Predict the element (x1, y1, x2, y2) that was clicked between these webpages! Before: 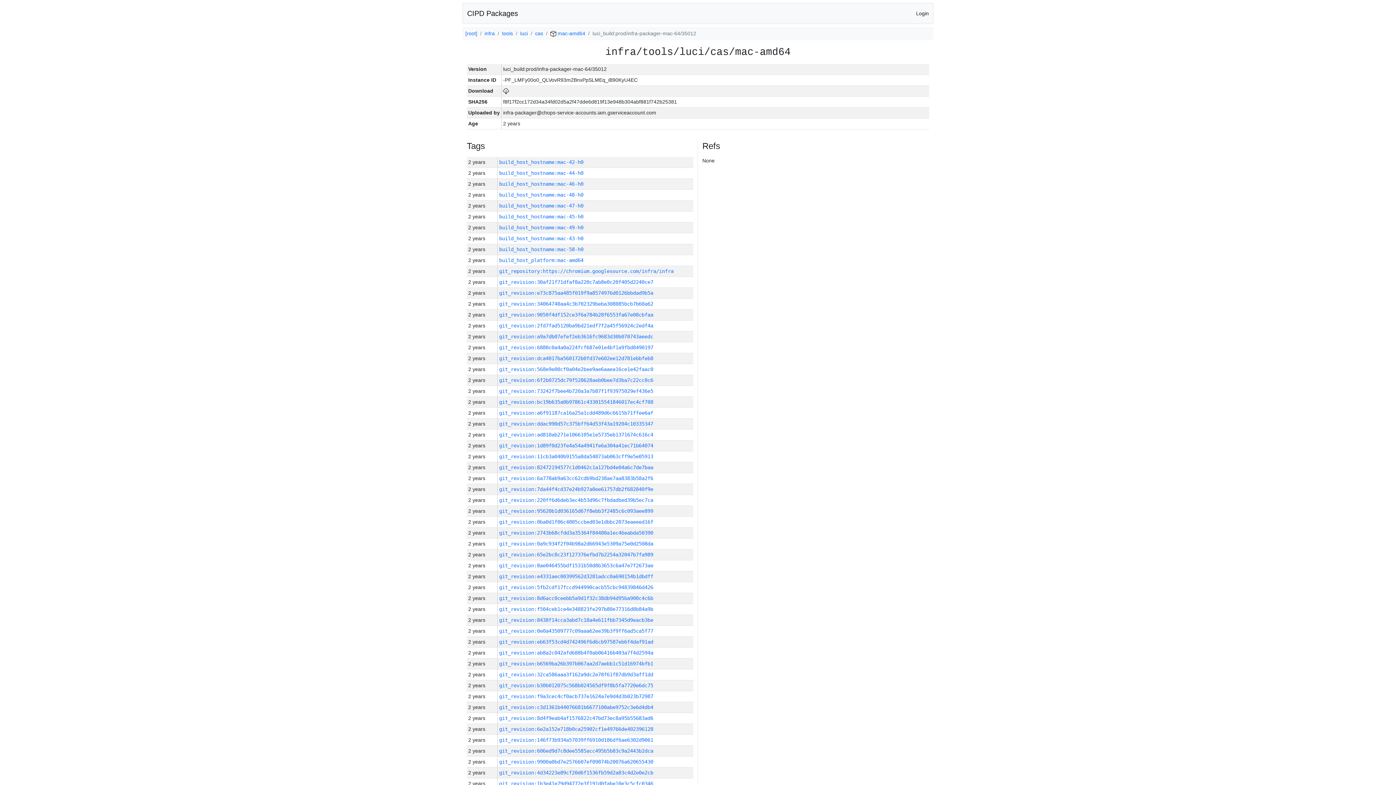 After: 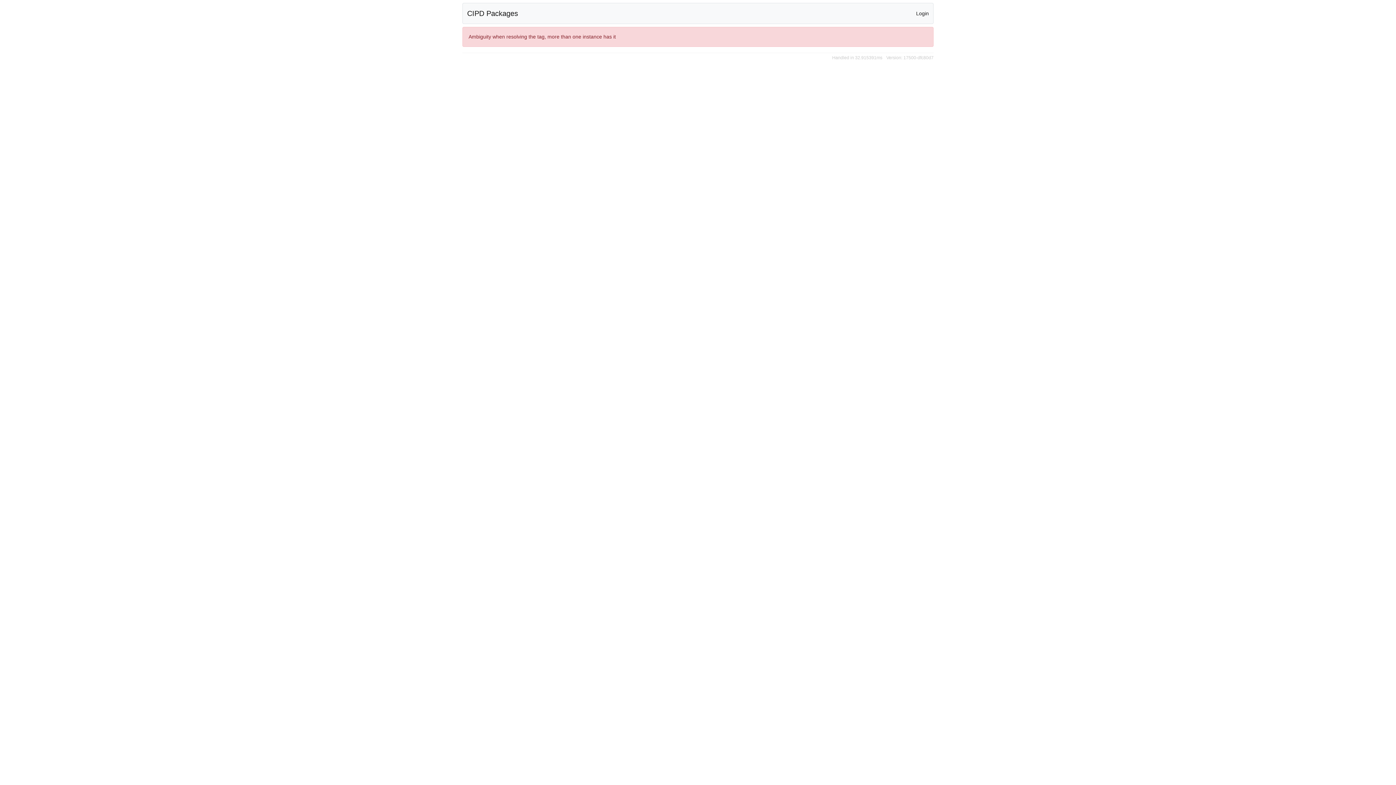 Action: label: build_host_hostname:mac-43-h0 bbox: (499, 235, 583, 241)